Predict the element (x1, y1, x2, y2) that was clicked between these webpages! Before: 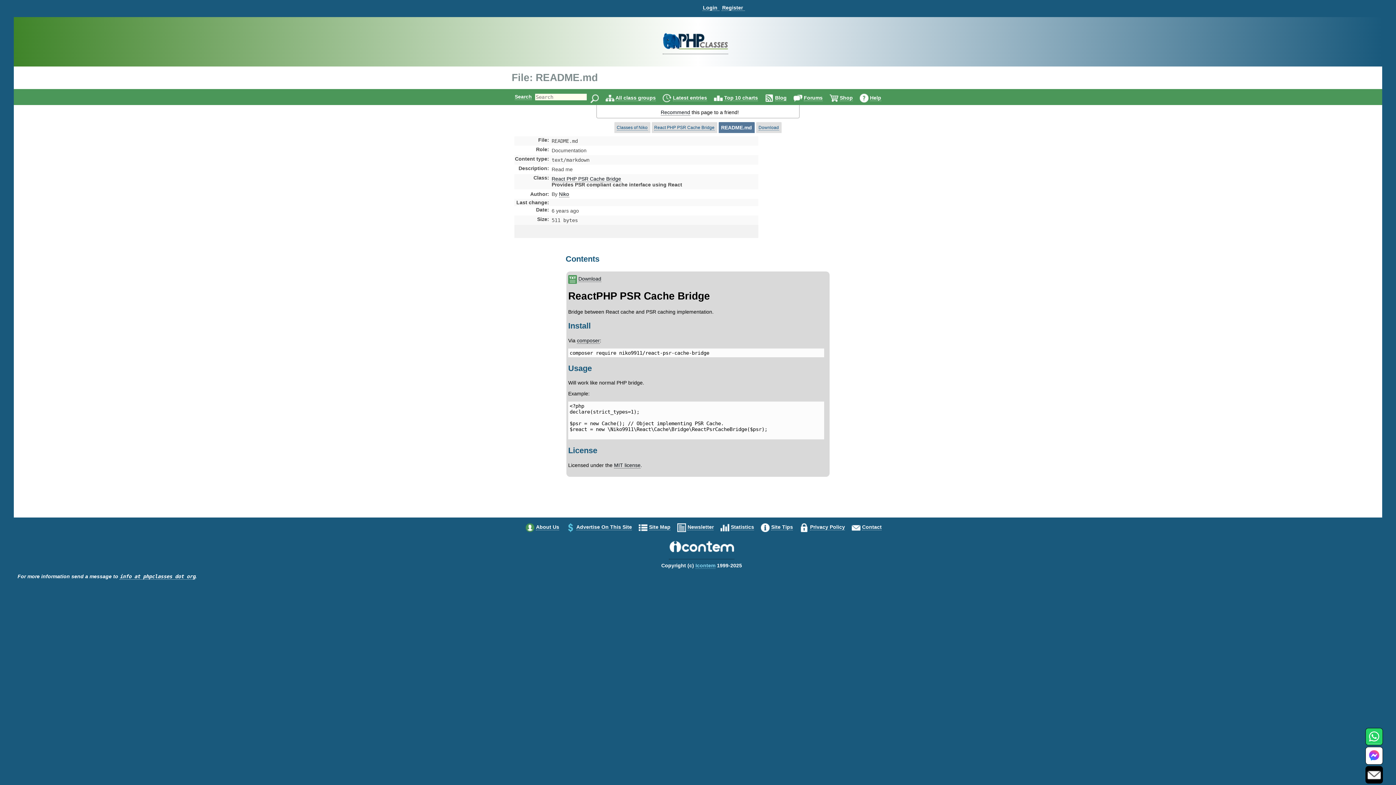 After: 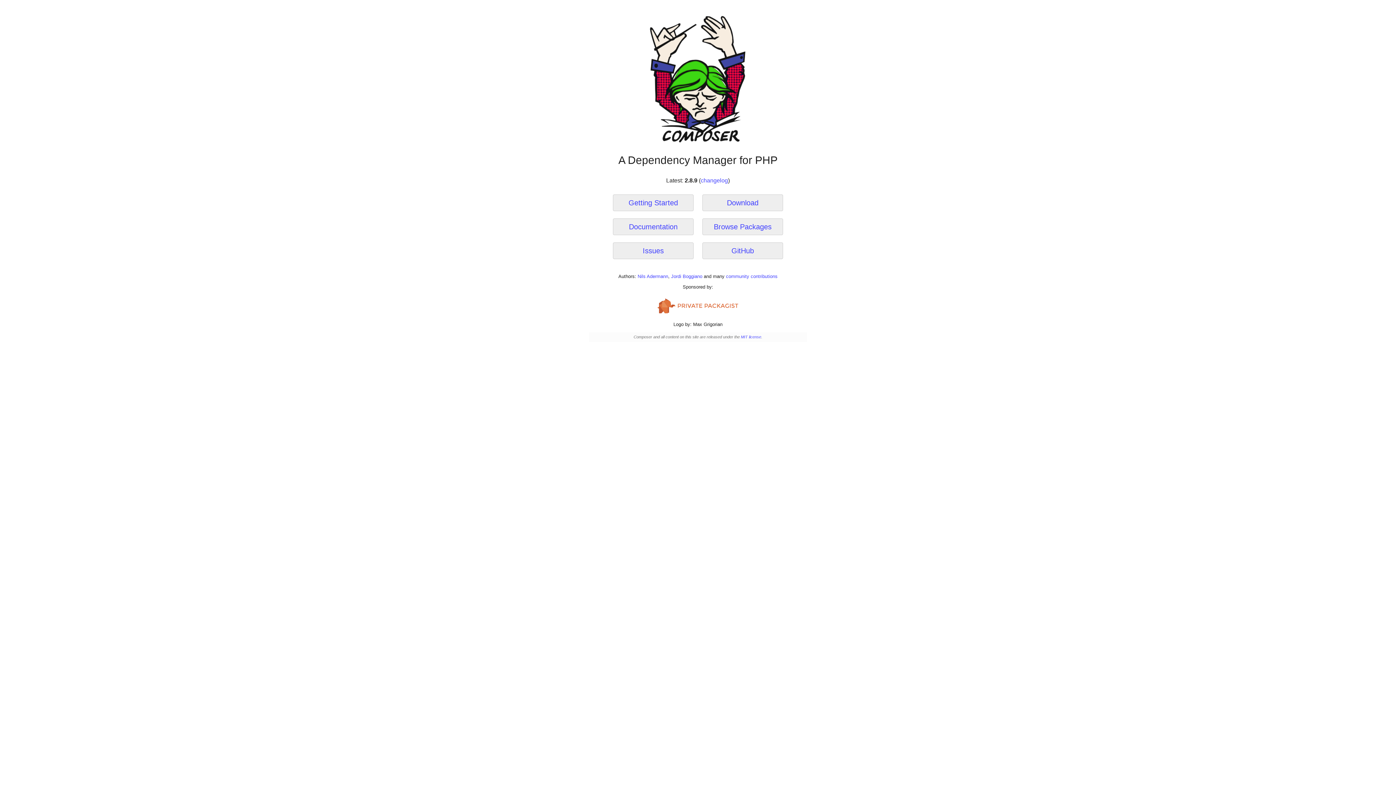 Action: bbox: (577, 337, 600, 343) label: composer